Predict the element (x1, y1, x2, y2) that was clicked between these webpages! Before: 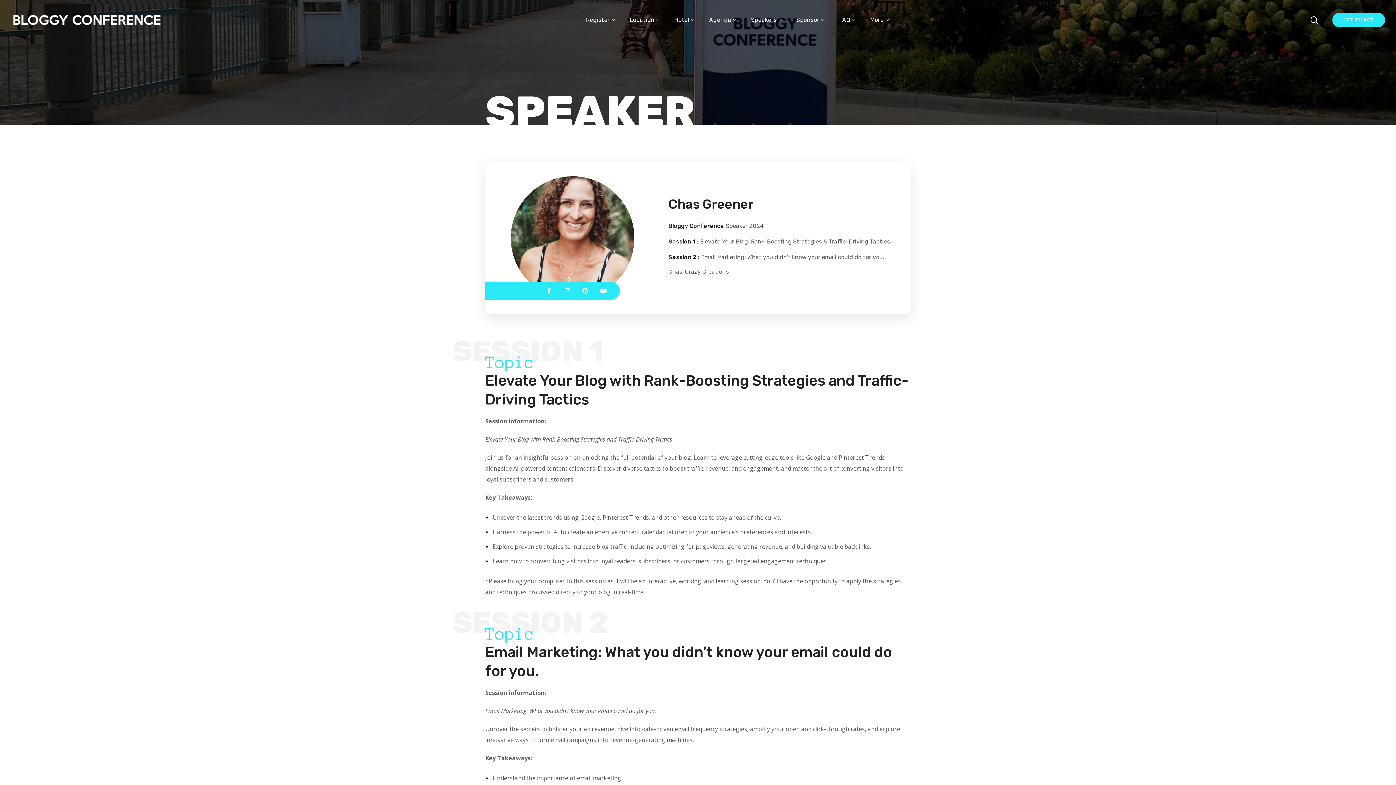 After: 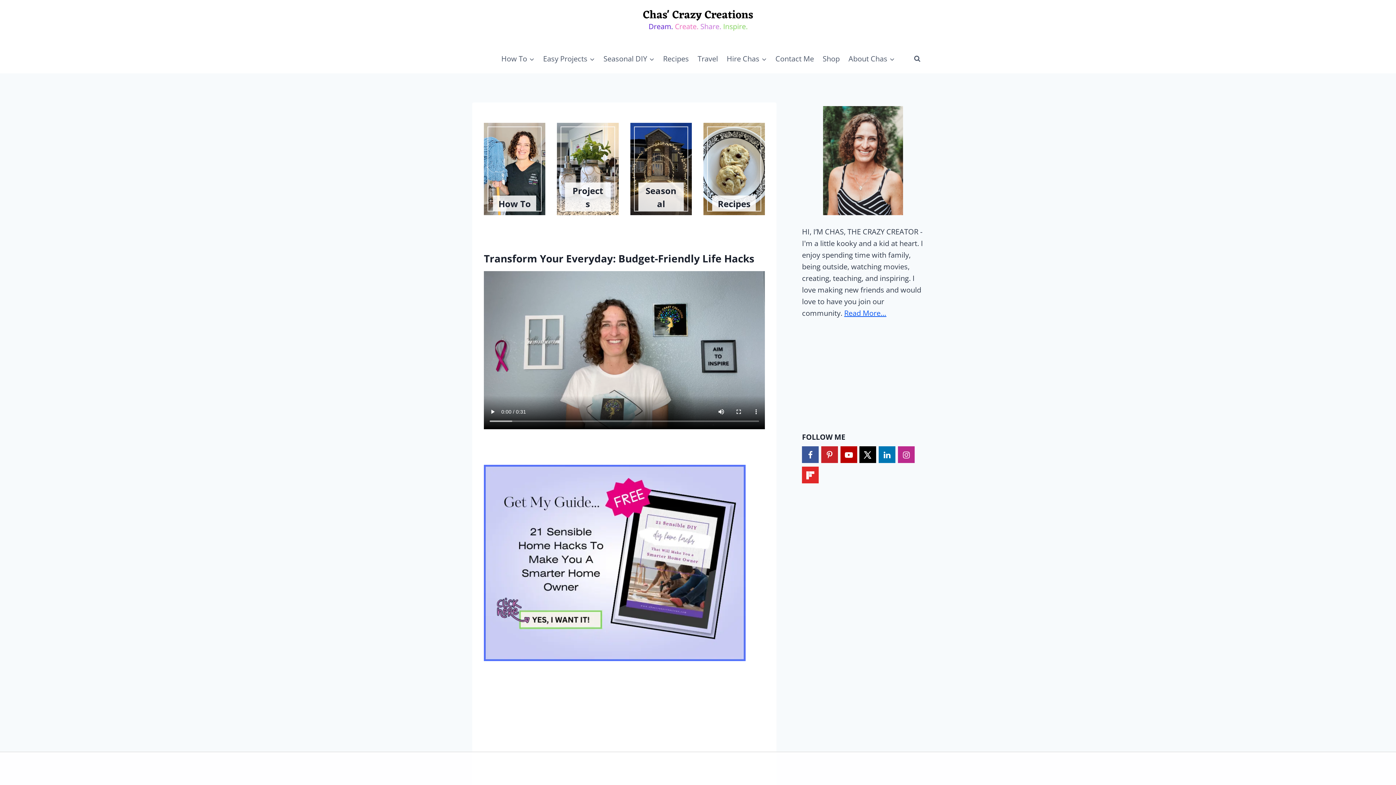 Action: bbox: (668, 266, 728, 277) label: Chas' Crazy Creations